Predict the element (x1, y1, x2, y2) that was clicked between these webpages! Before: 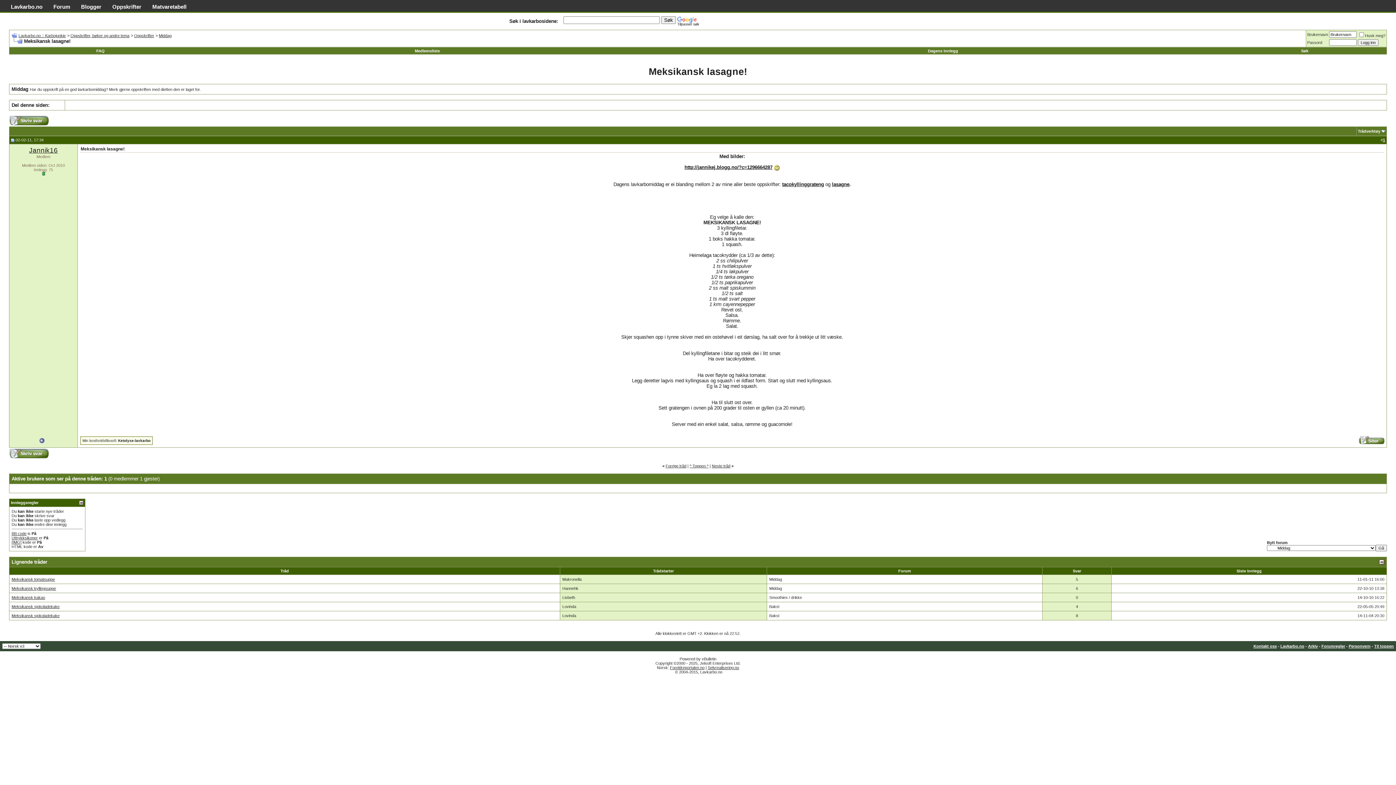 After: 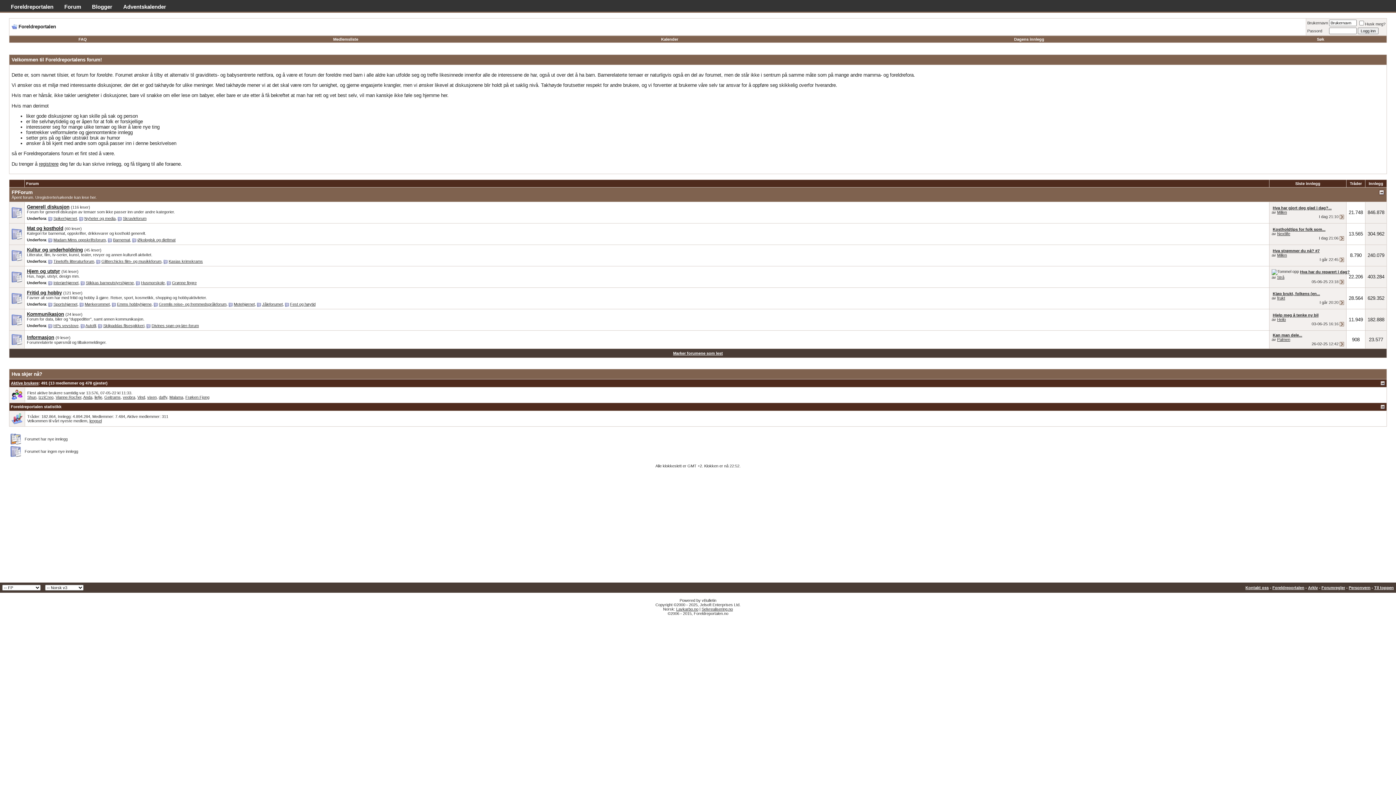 Action: label: Foreldreportalen.no bbox: (670, 665, 704, 670)